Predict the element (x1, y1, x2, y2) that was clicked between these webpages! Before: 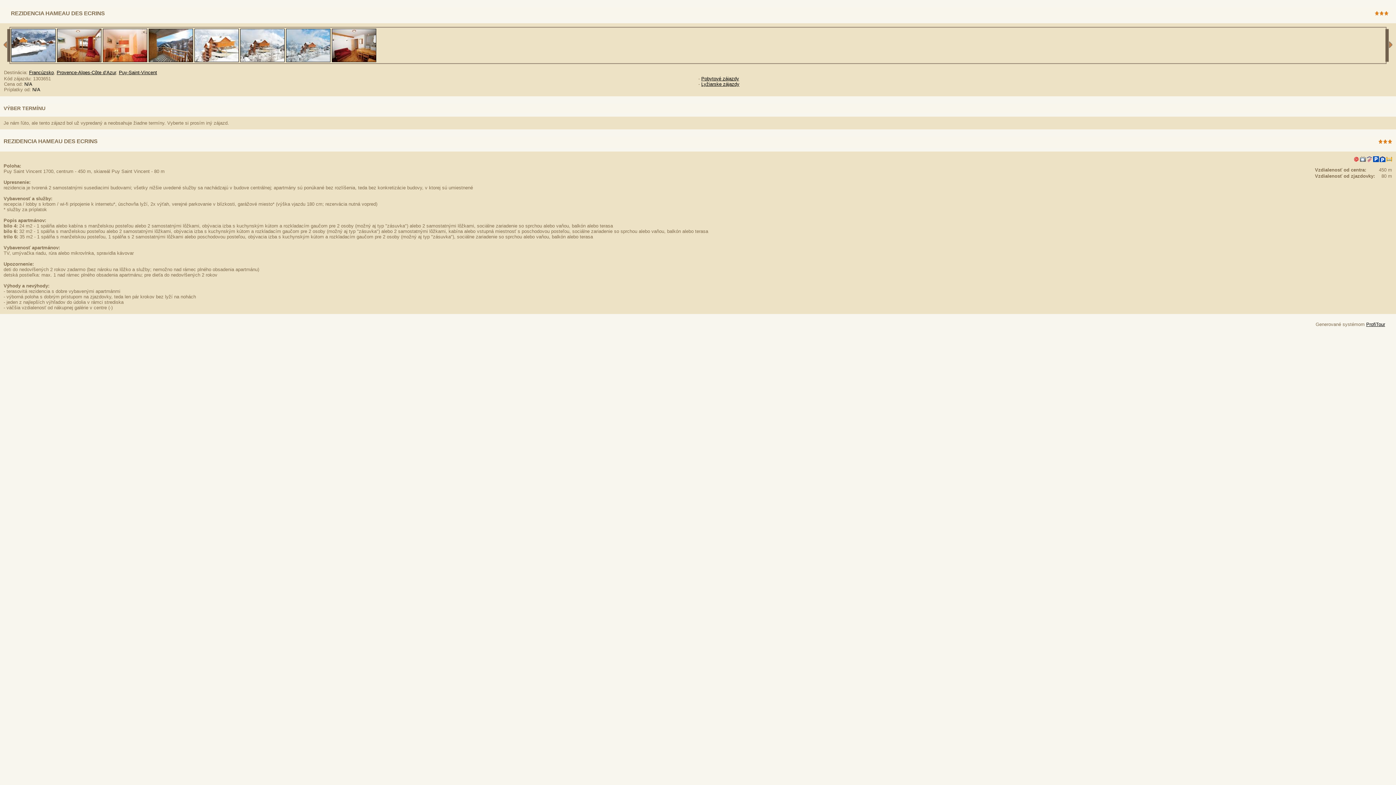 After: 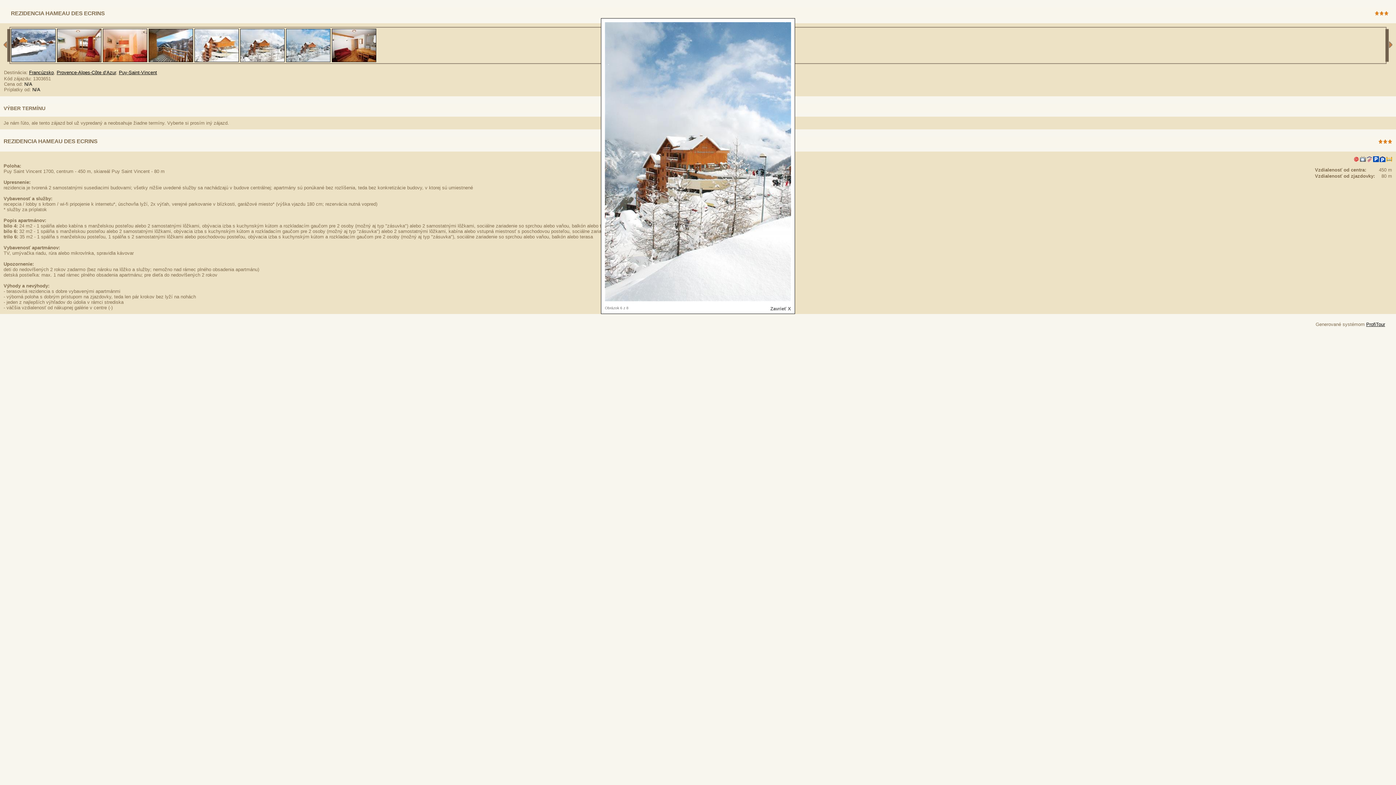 Action: bbox: (240, 57, 284, 63)